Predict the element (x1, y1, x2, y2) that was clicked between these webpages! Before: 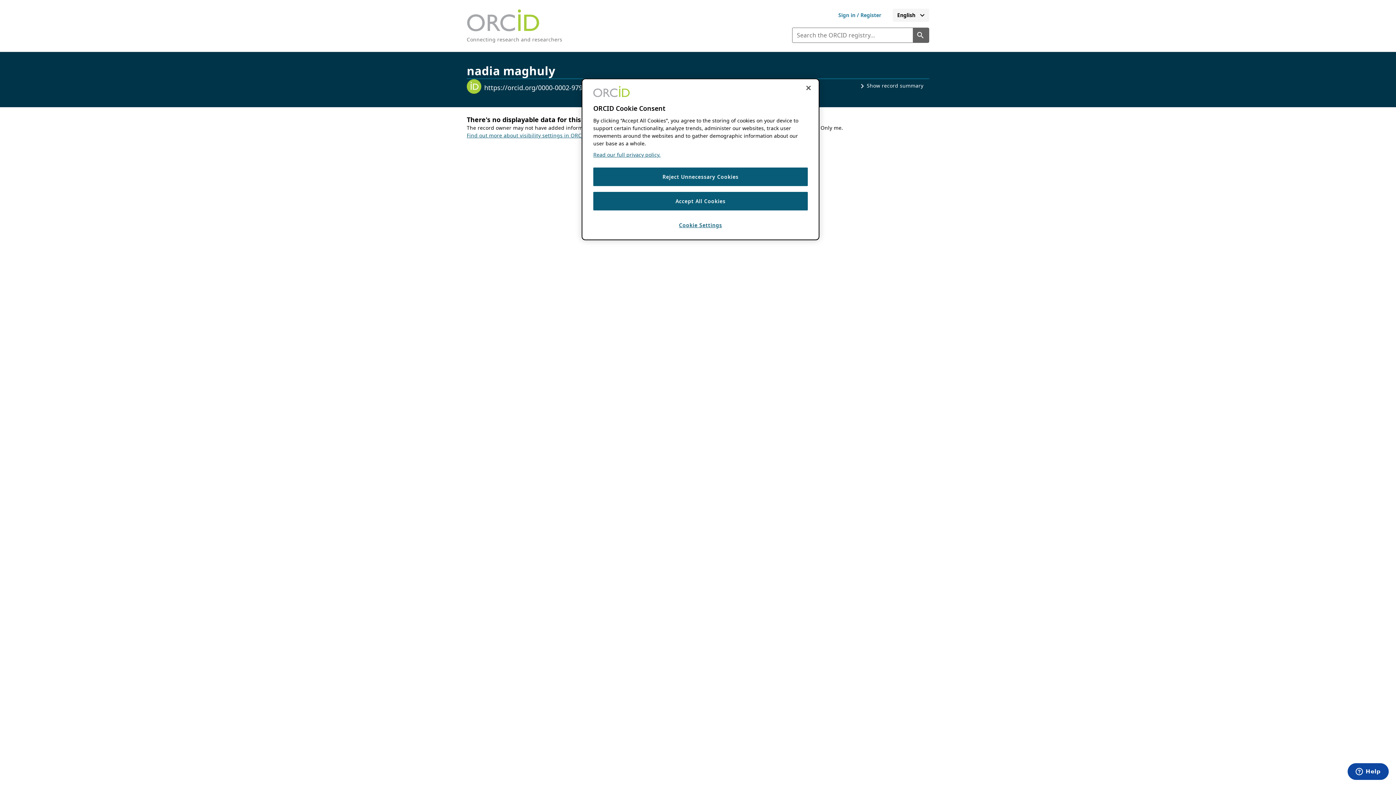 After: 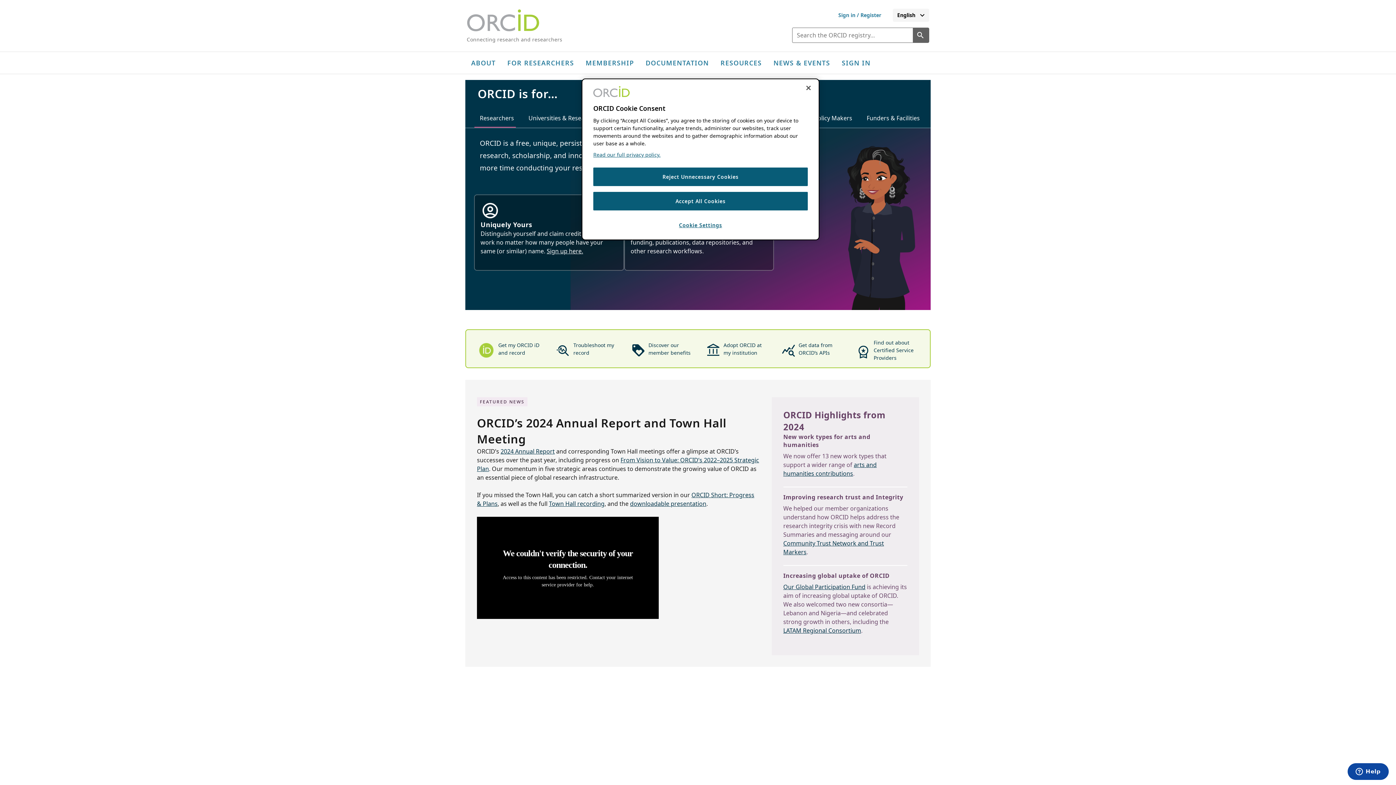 Action: label: Connecting research and researchers bbox: (466, 36, 562, 42)